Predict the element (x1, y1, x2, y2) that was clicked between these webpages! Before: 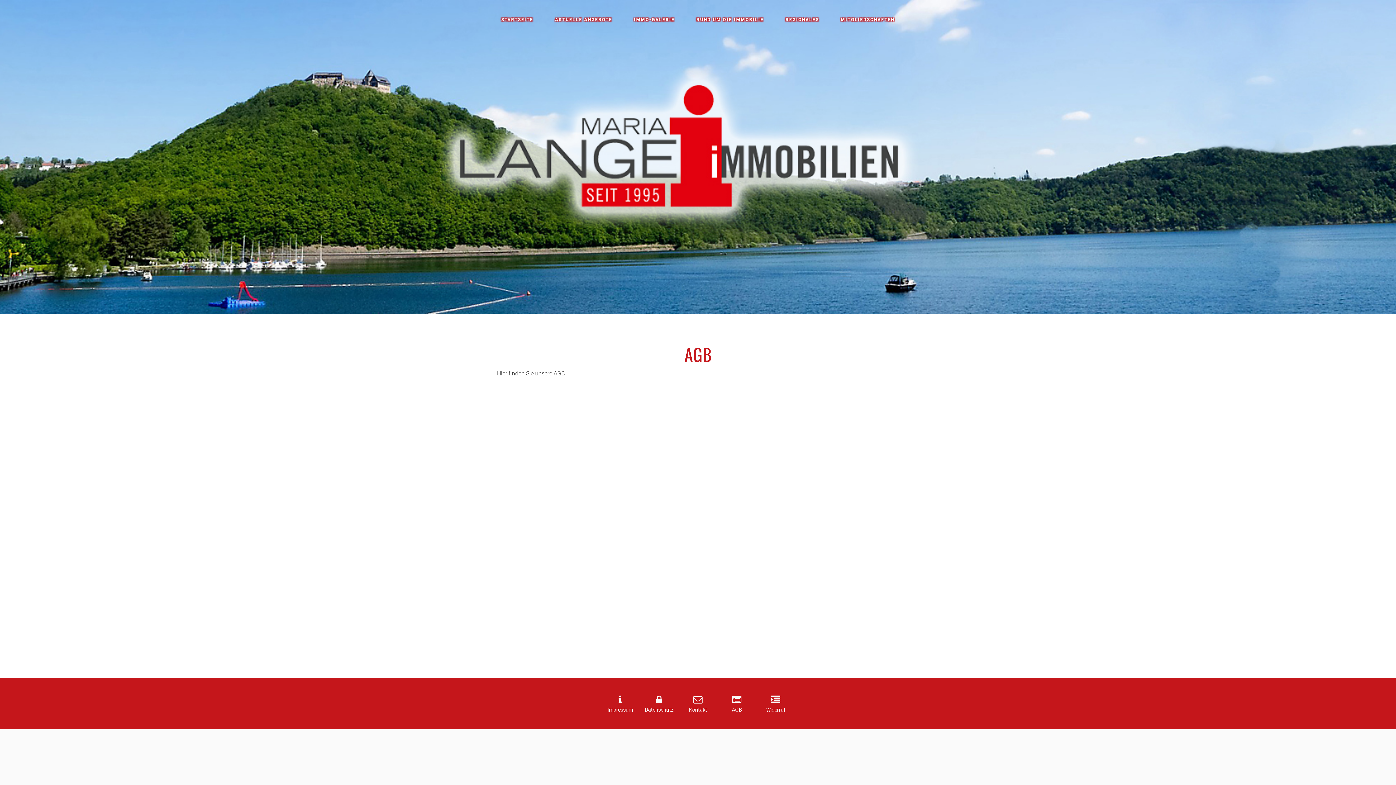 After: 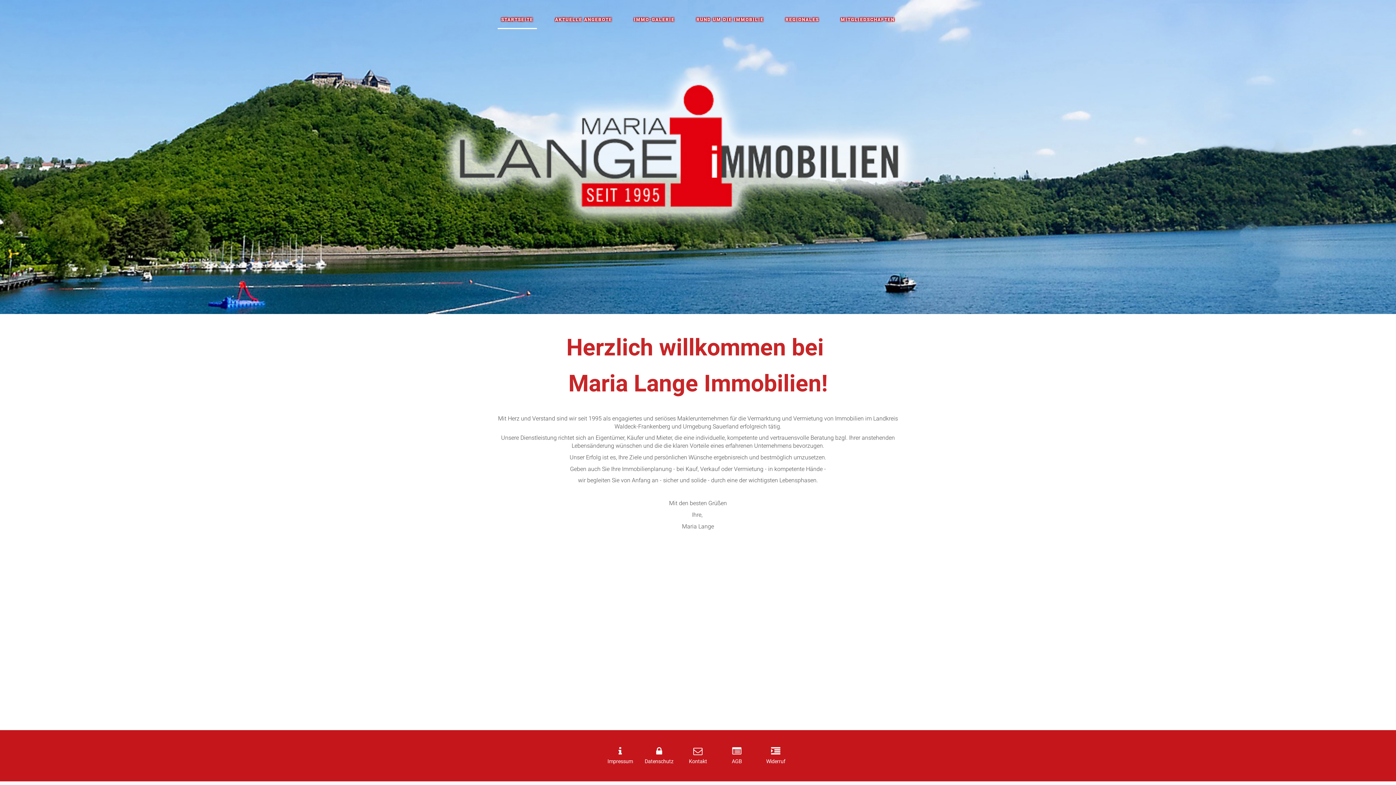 Action: bbox: (497, 11, 537, 29) label: STARTSEITE